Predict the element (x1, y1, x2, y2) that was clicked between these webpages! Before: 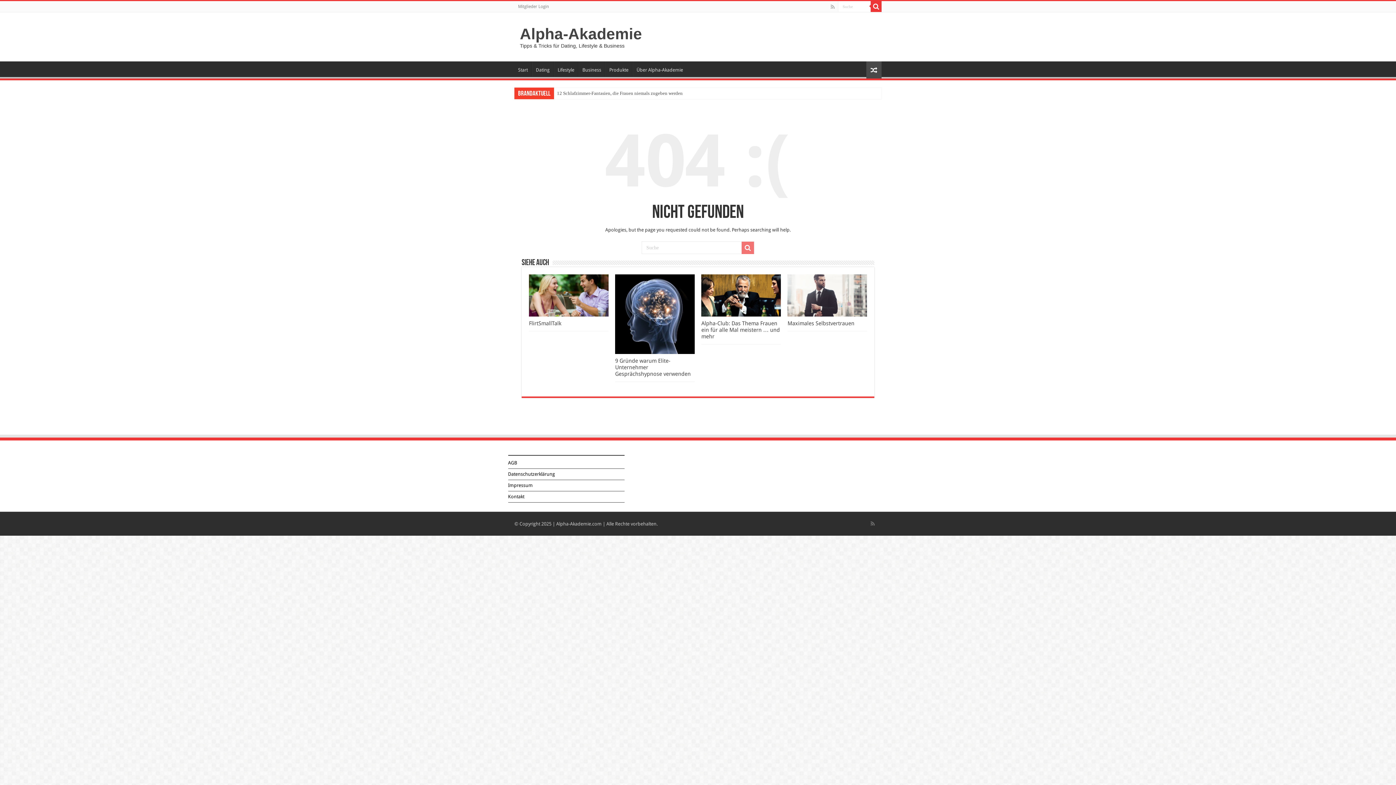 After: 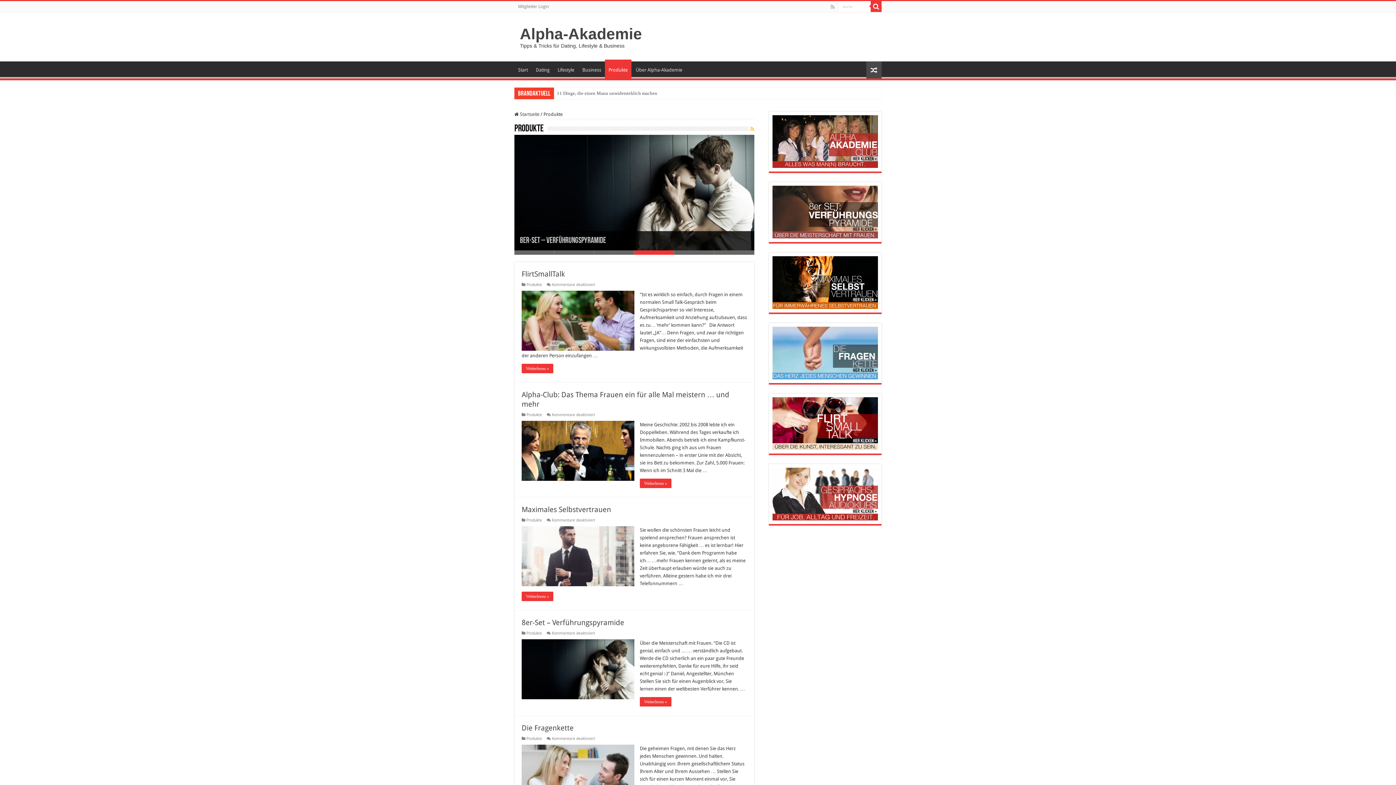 Action: label: Produkte bbox: (605, 61, 632, 76)